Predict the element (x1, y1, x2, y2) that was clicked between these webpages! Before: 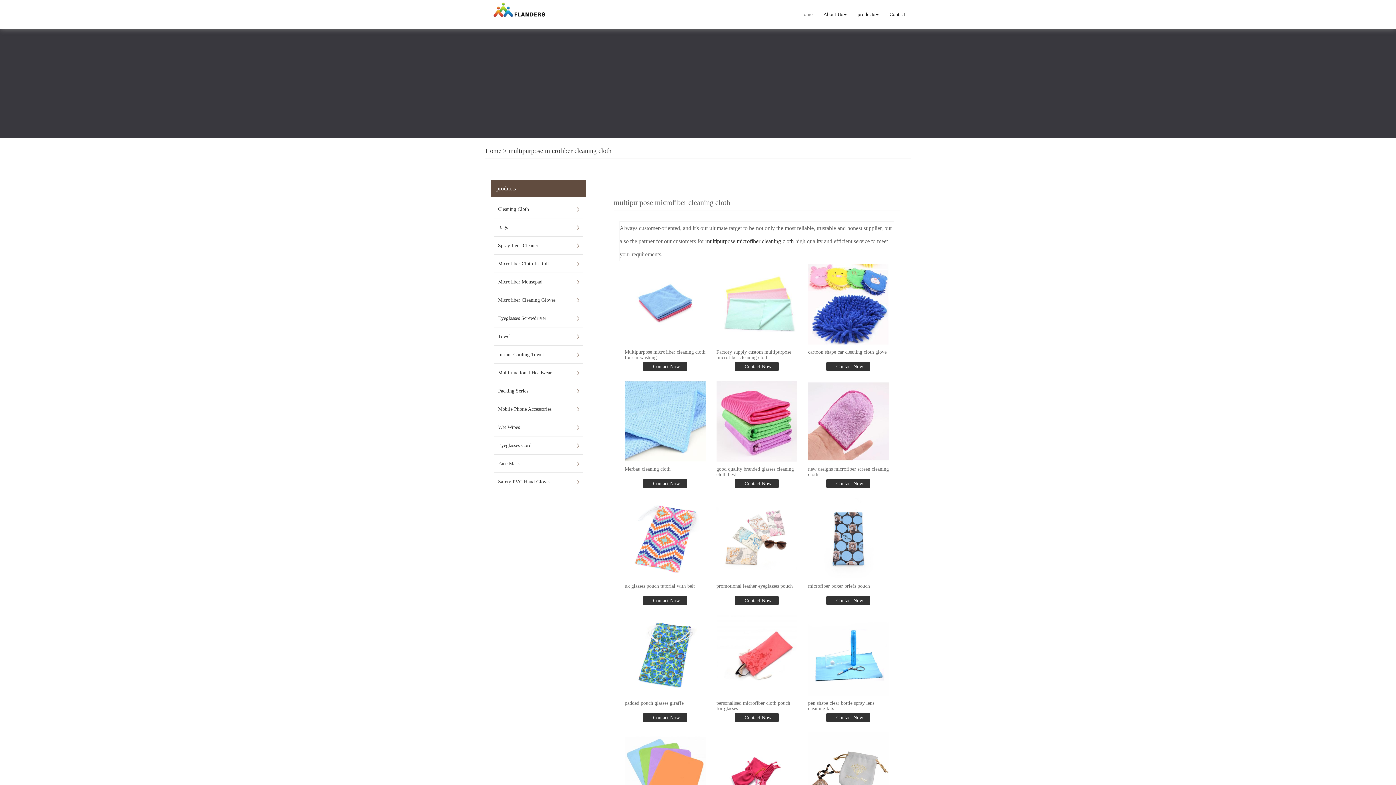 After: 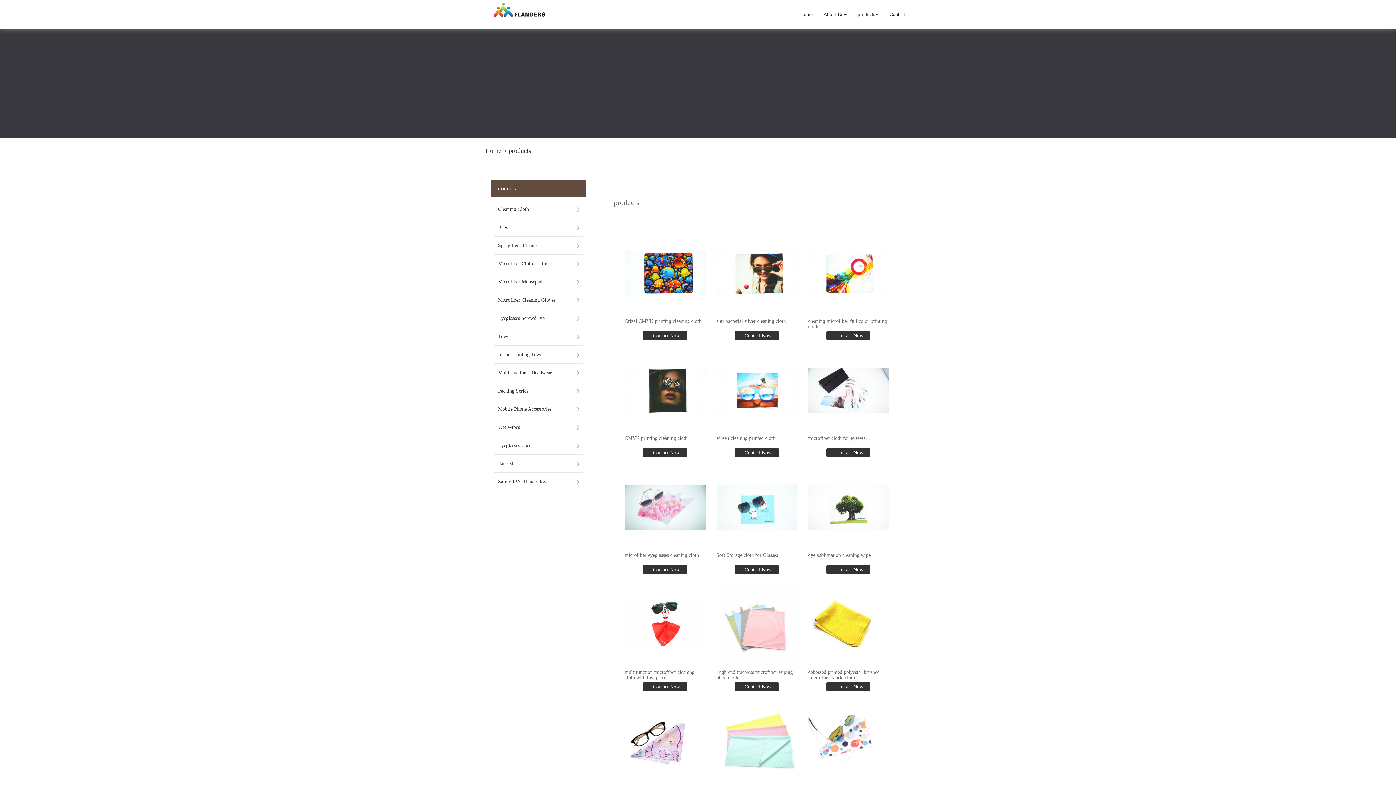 Action: bbox: (496, 185, 516, 191) label: products